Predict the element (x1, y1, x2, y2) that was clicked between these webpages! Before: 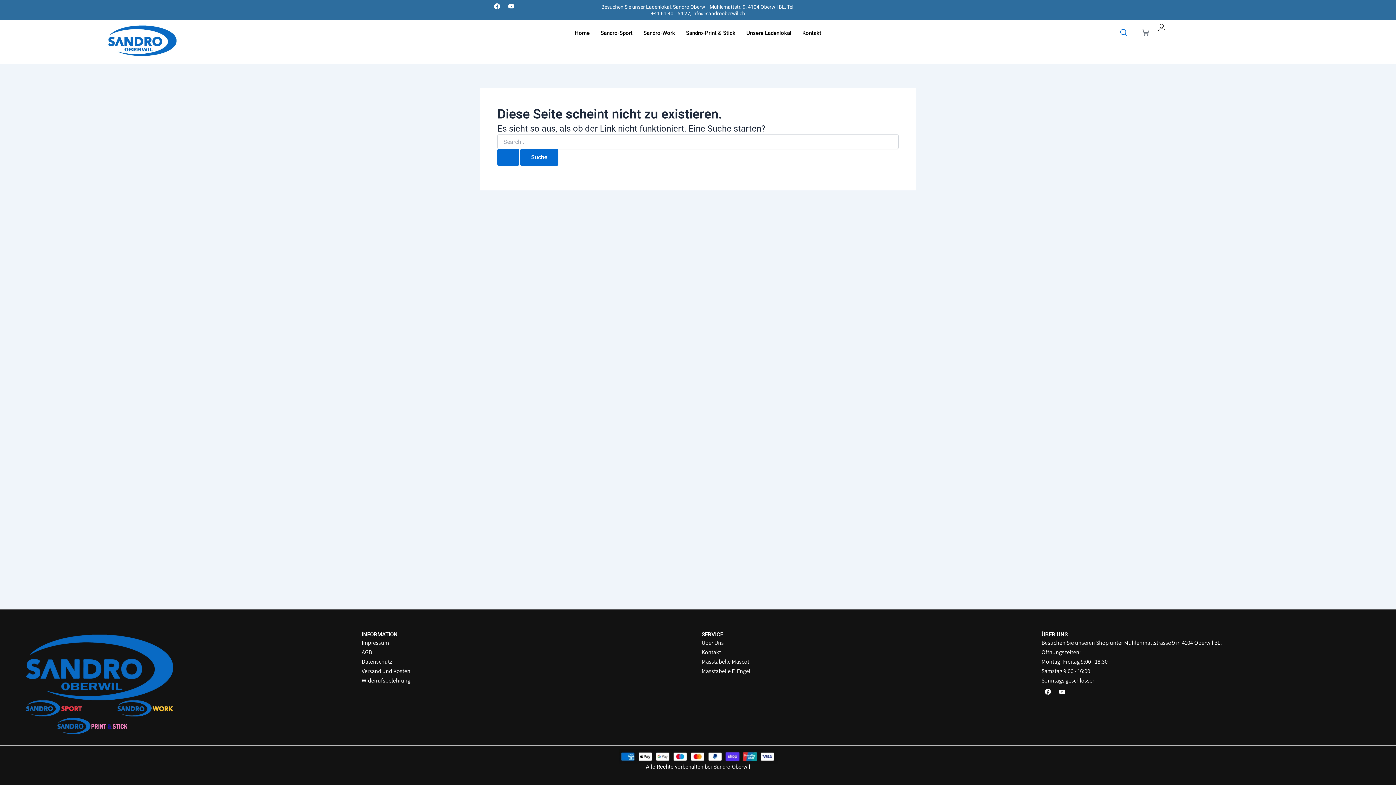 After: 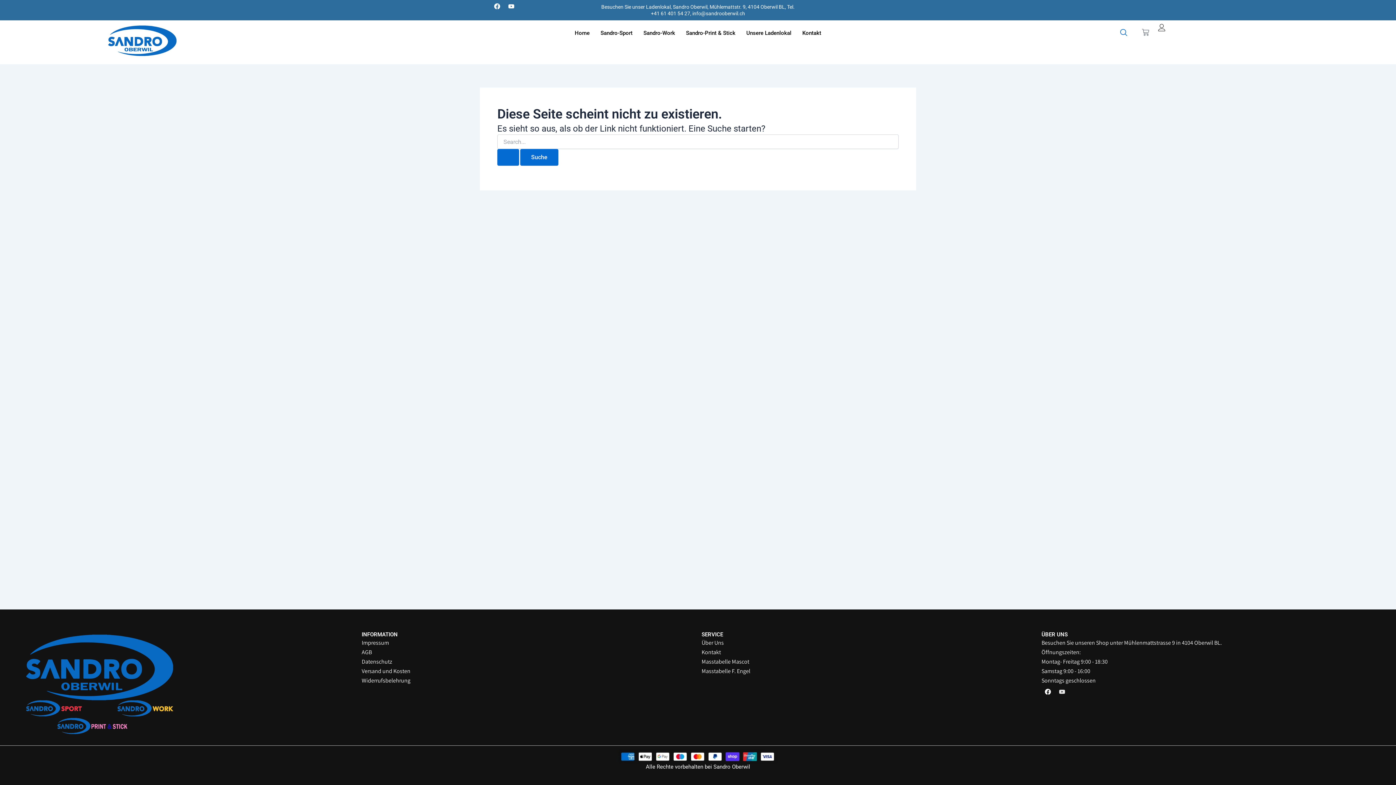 Action: bbox: (1056, 685, 1068, 698) label: Youtube